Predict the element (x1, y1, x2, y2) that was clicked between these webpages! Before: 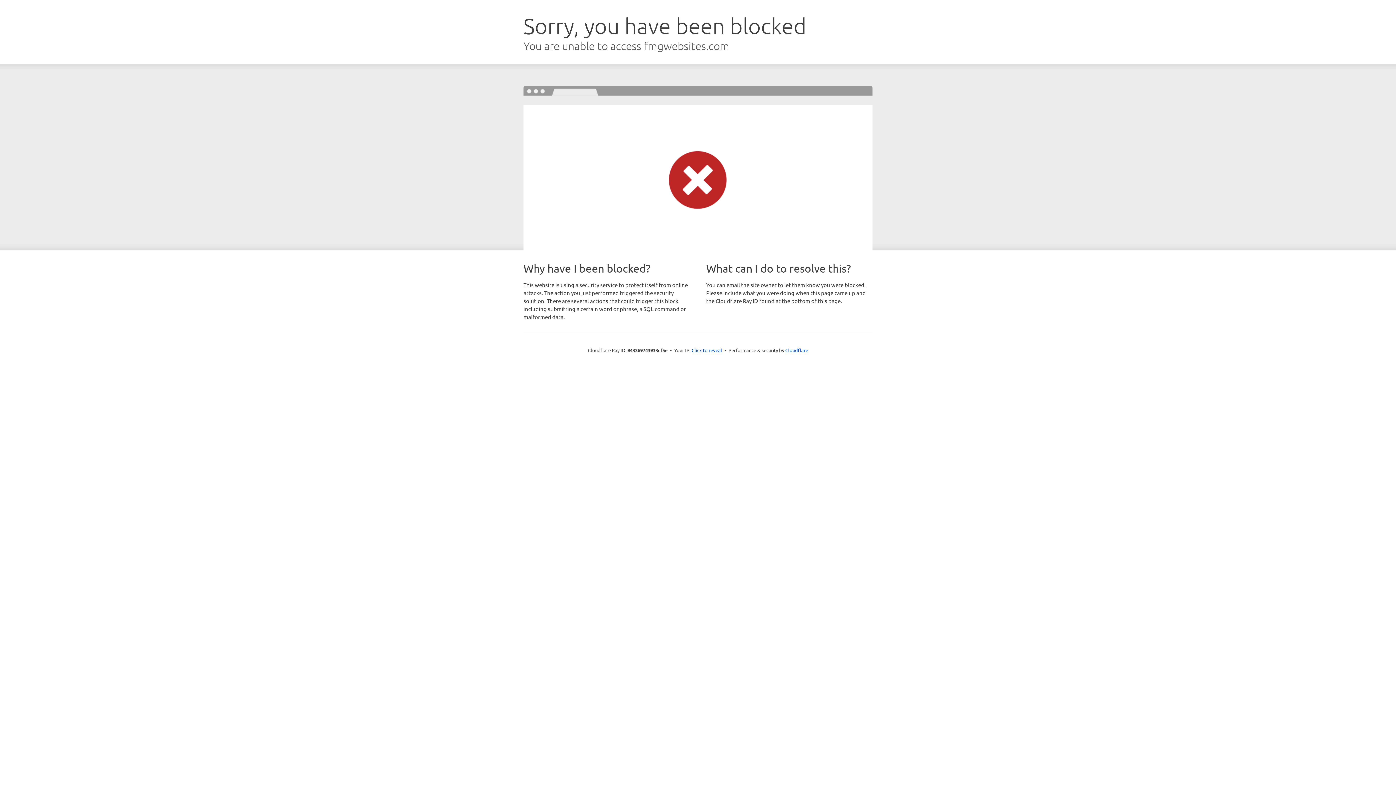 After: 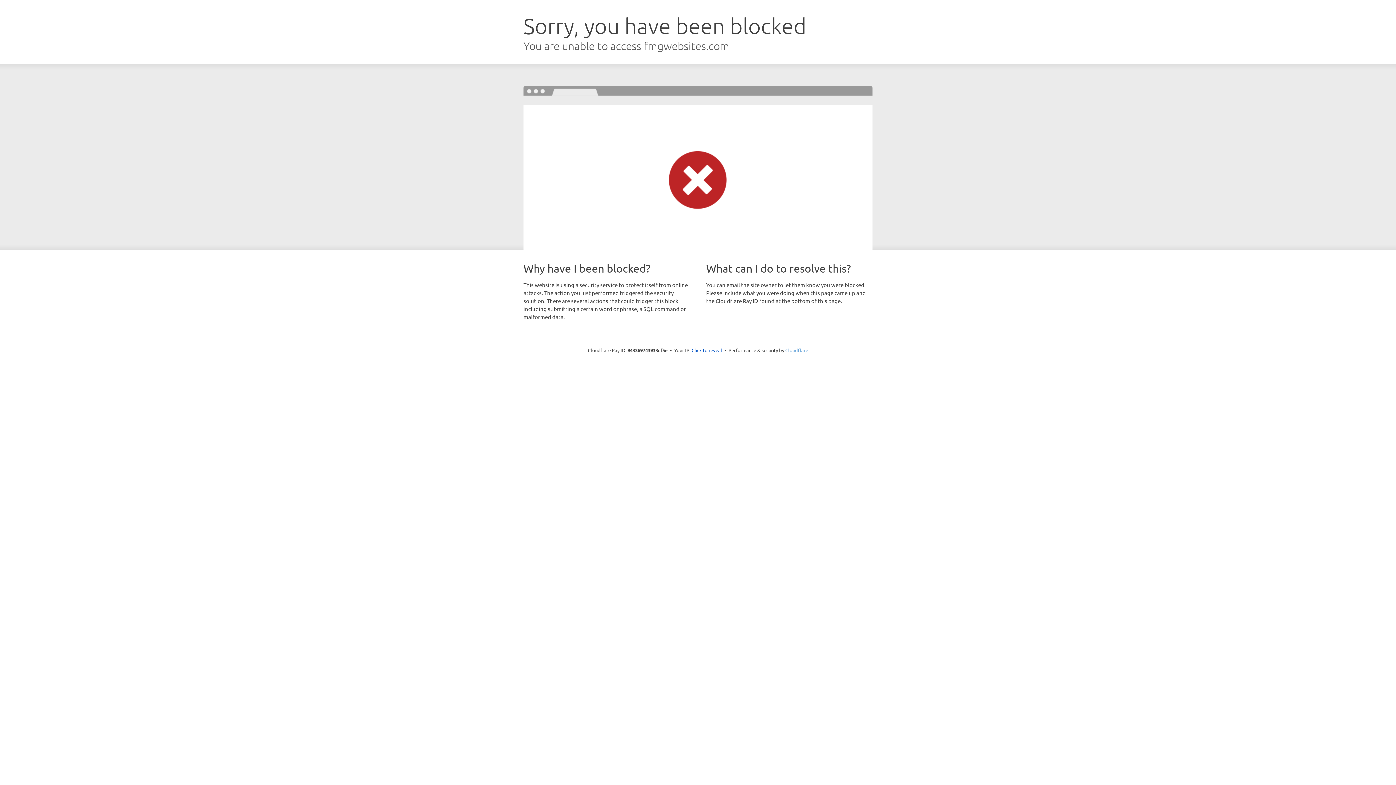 Action: label: Cloudflare bbox: (785, 347, 808, 353)